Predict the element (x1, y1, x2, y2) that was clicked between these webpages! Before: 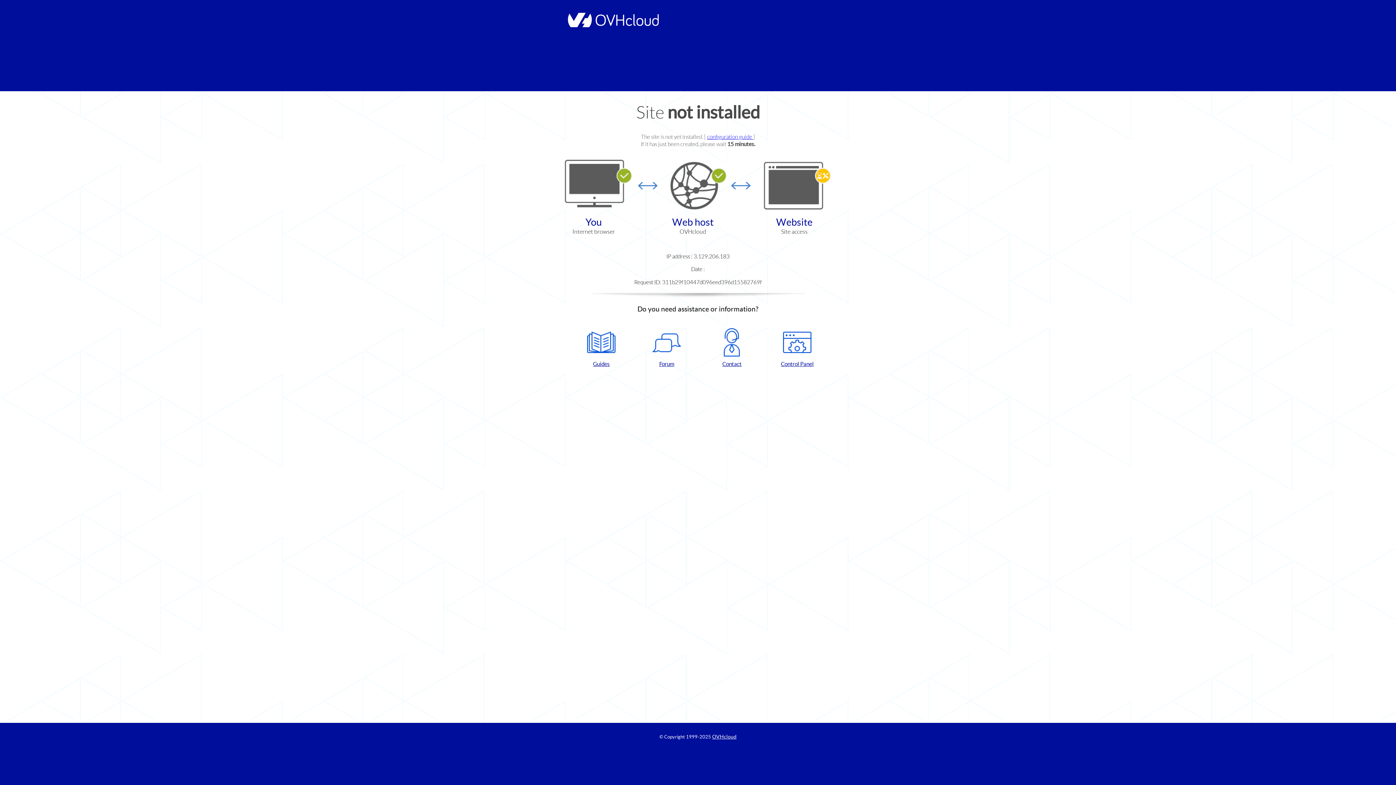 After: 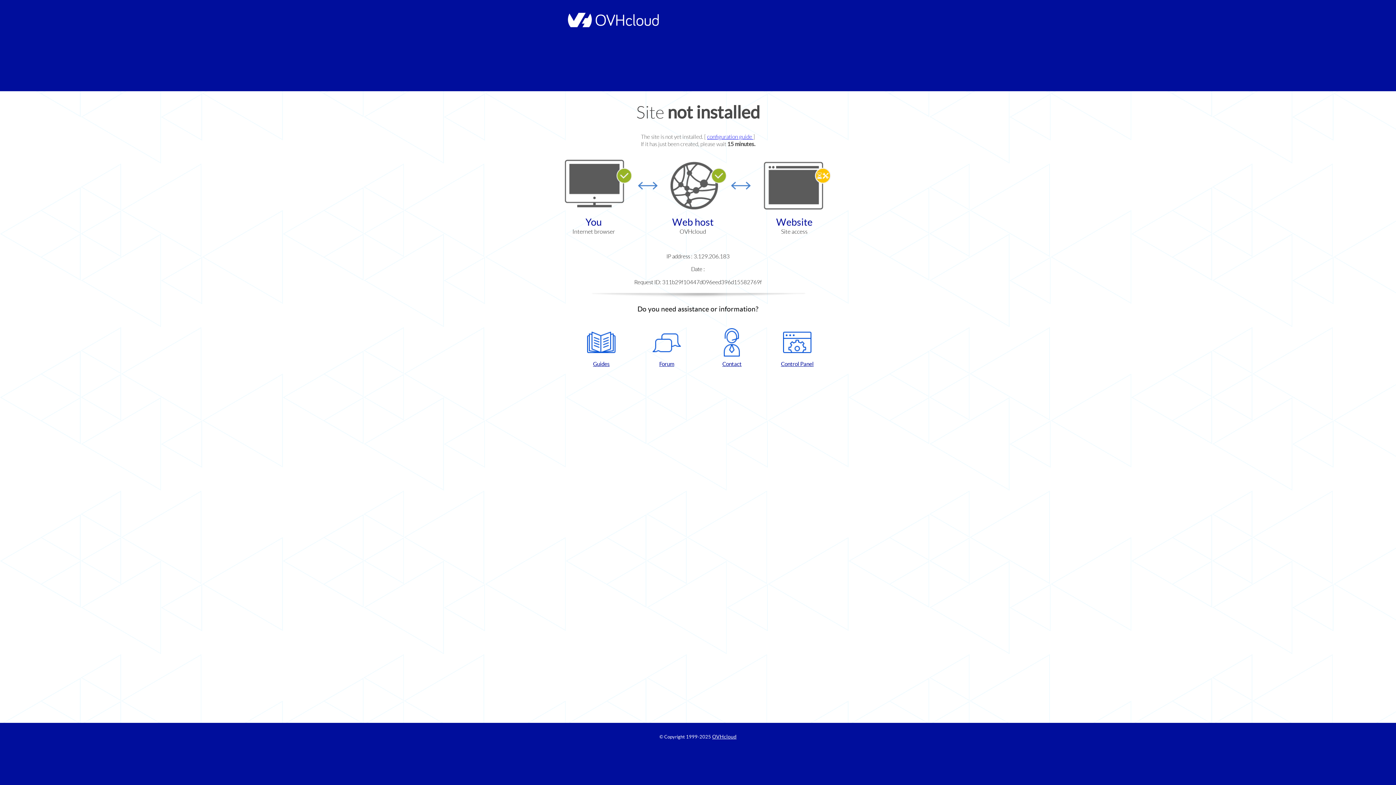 Action: label: Control Panel bbox: (768, 328, 826, 367)